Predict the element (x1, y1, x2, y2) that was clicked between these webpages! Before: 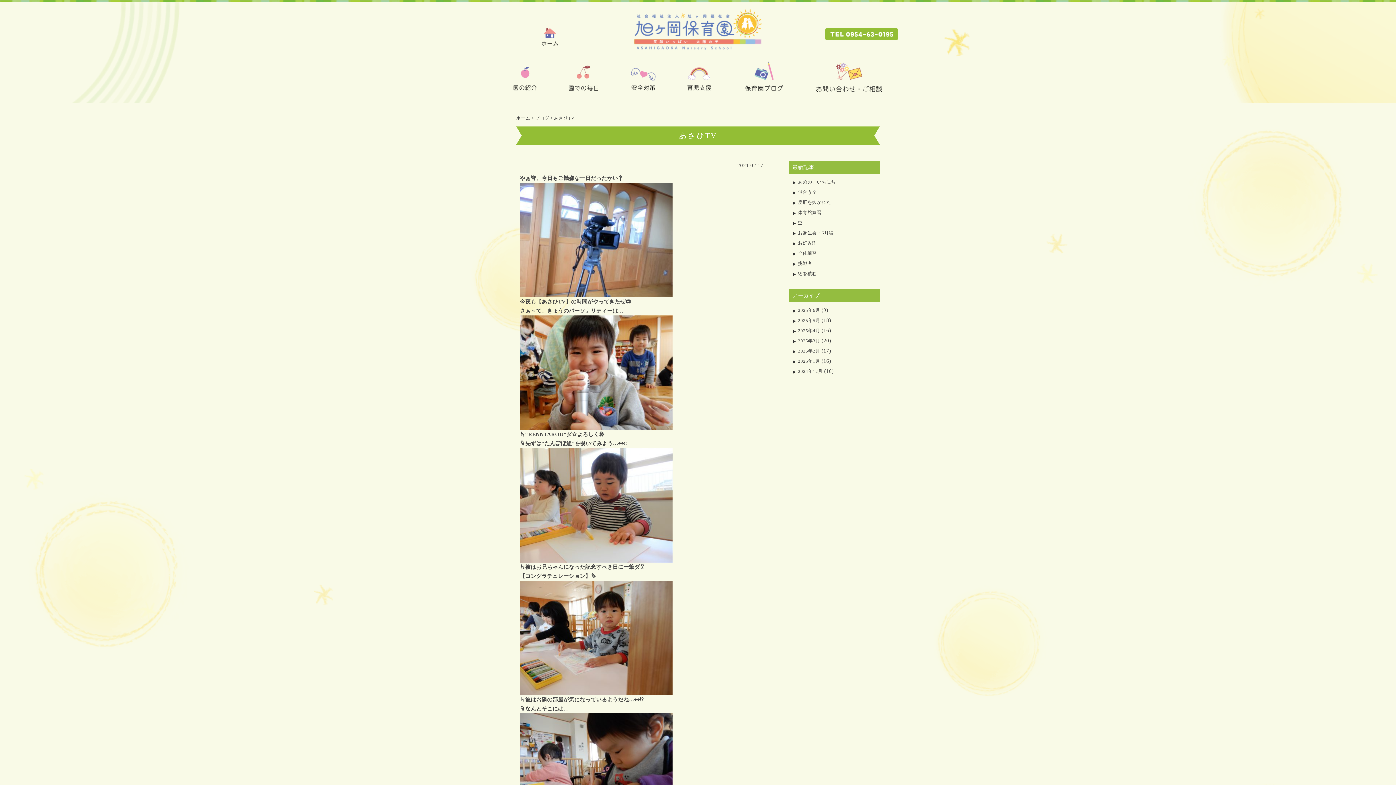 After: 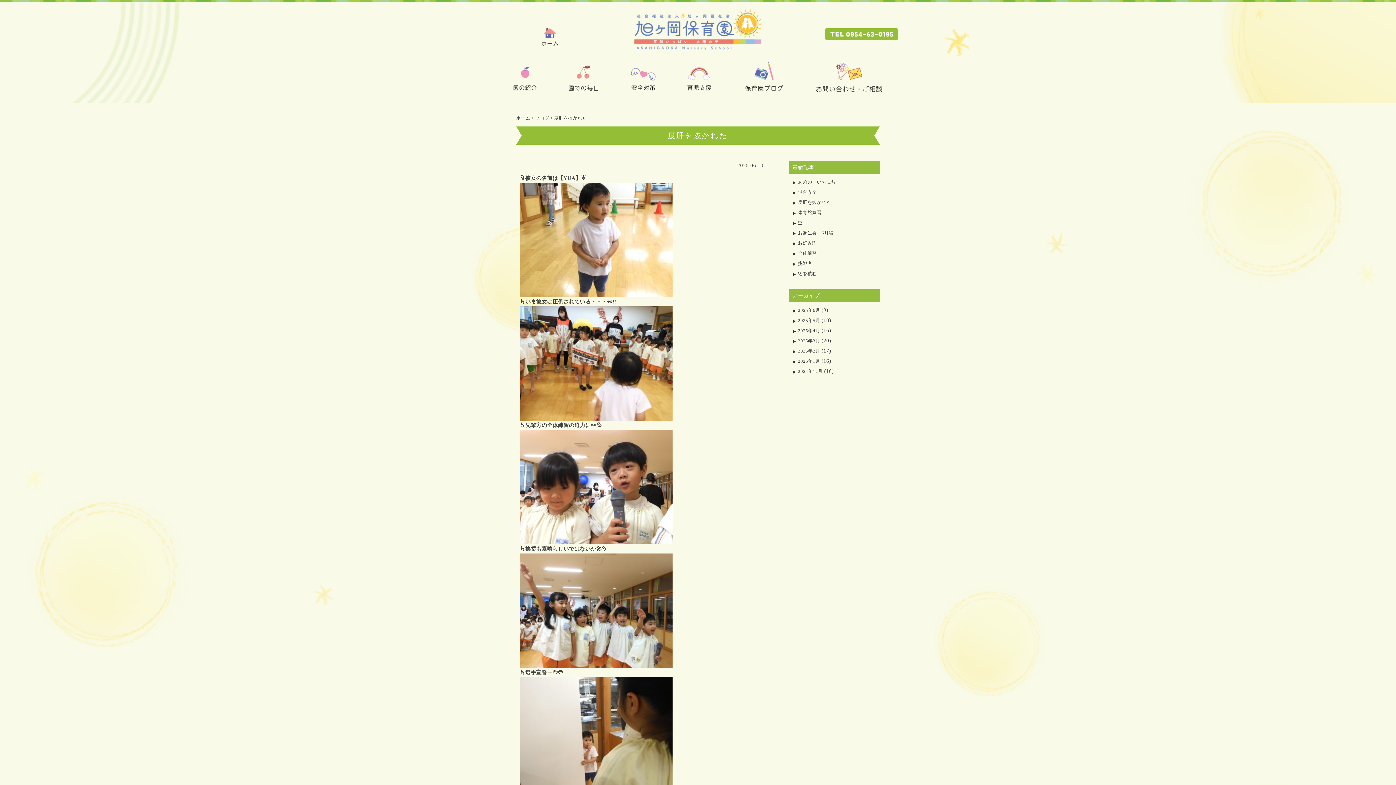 Action: label: 度肝を抜かれた bbox: (789, 200, 834, 205)